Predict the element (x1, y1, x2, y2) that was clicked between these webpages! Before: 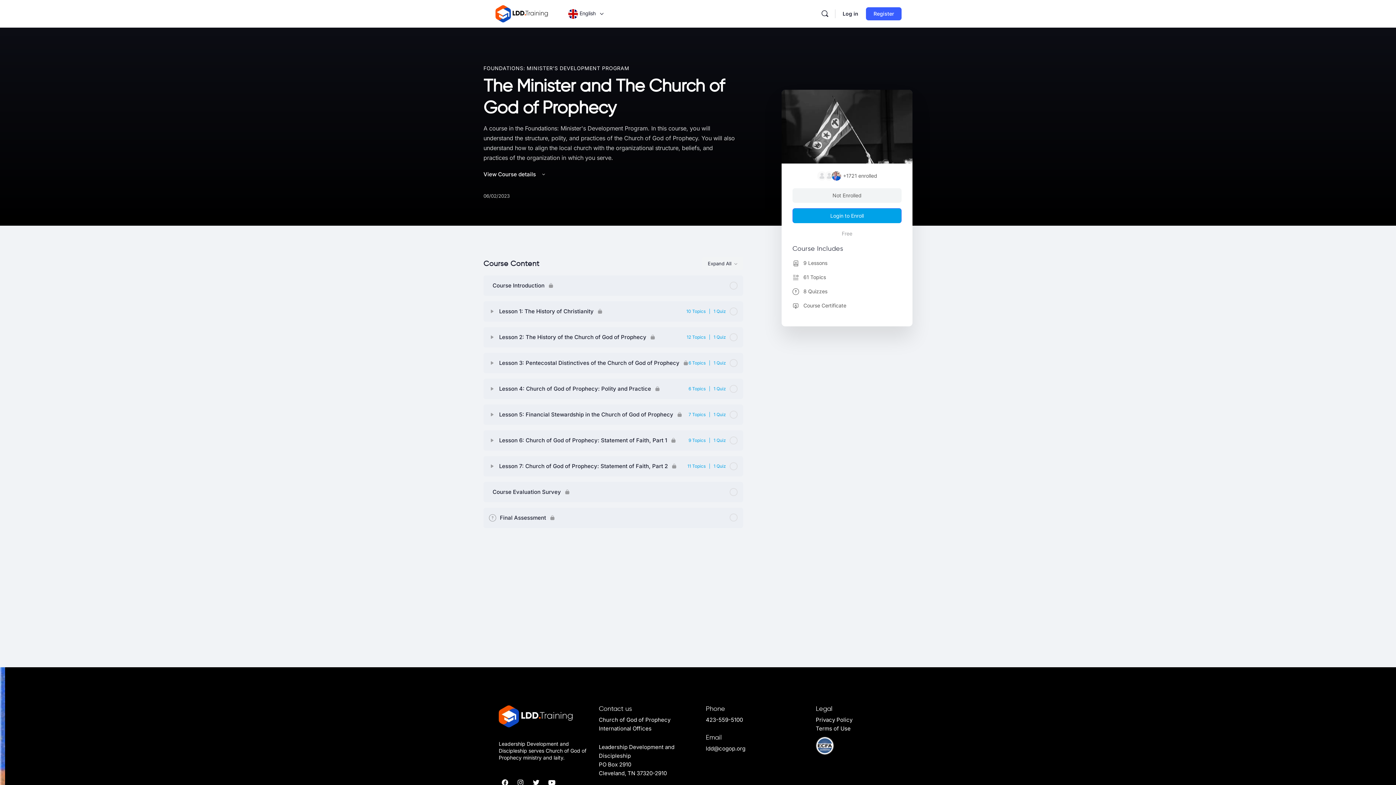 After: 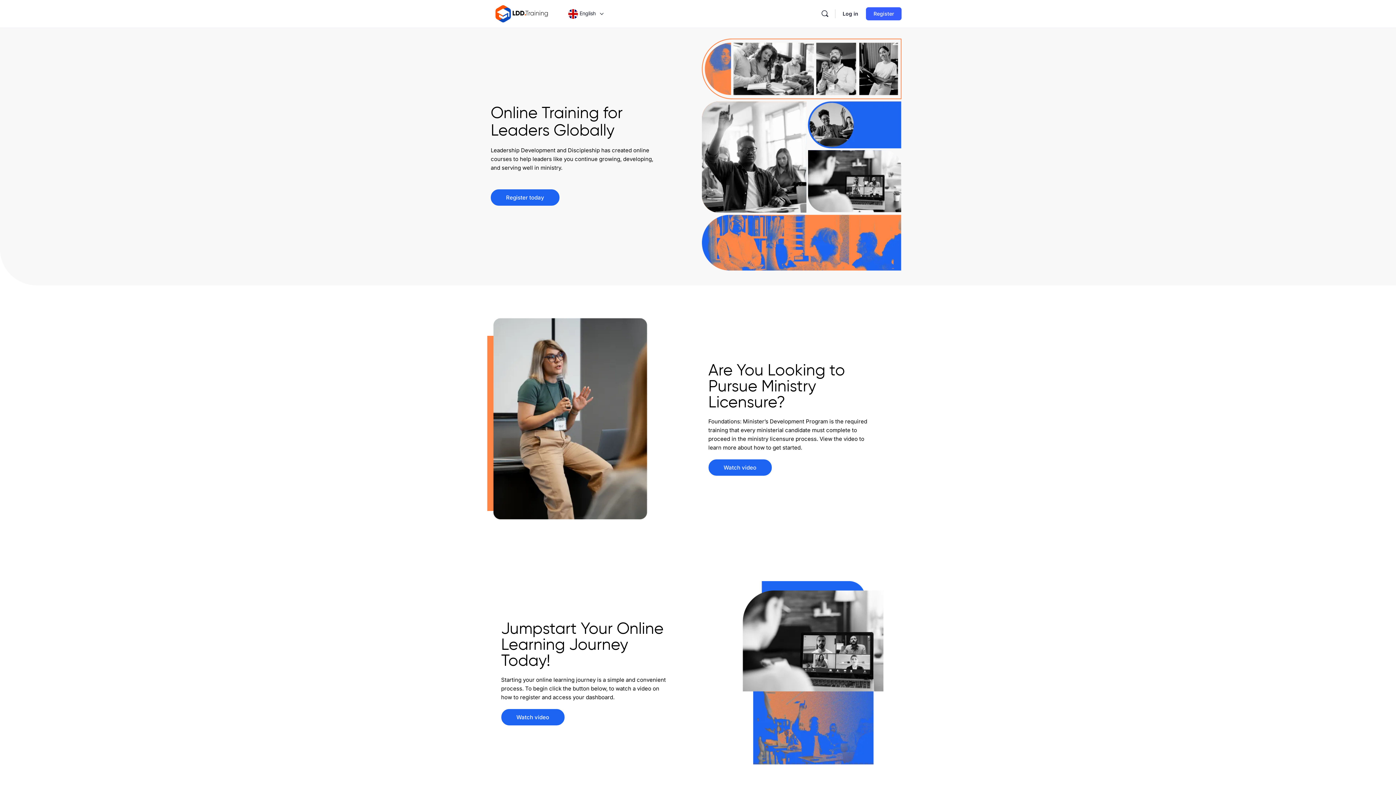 Action: bbox: (494, 7, 550, 18)